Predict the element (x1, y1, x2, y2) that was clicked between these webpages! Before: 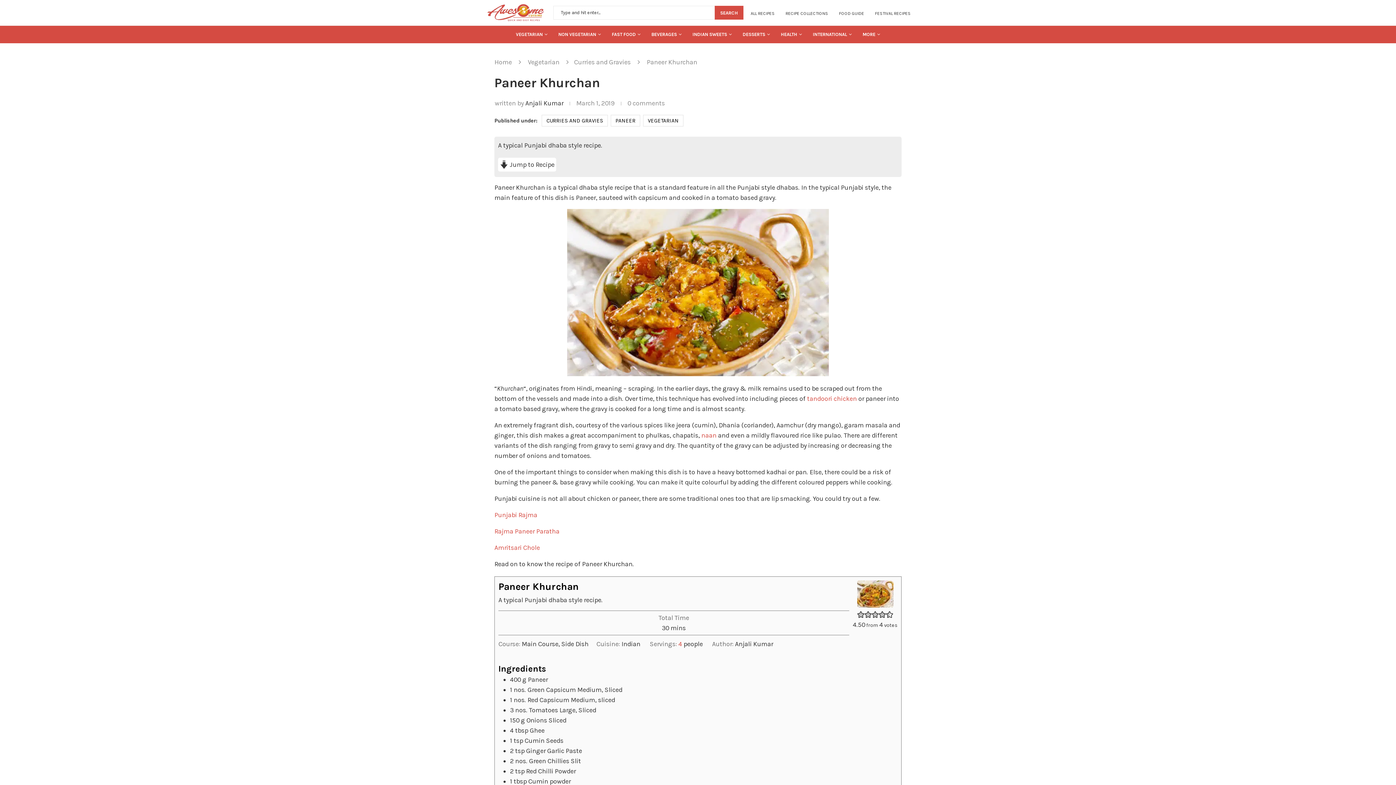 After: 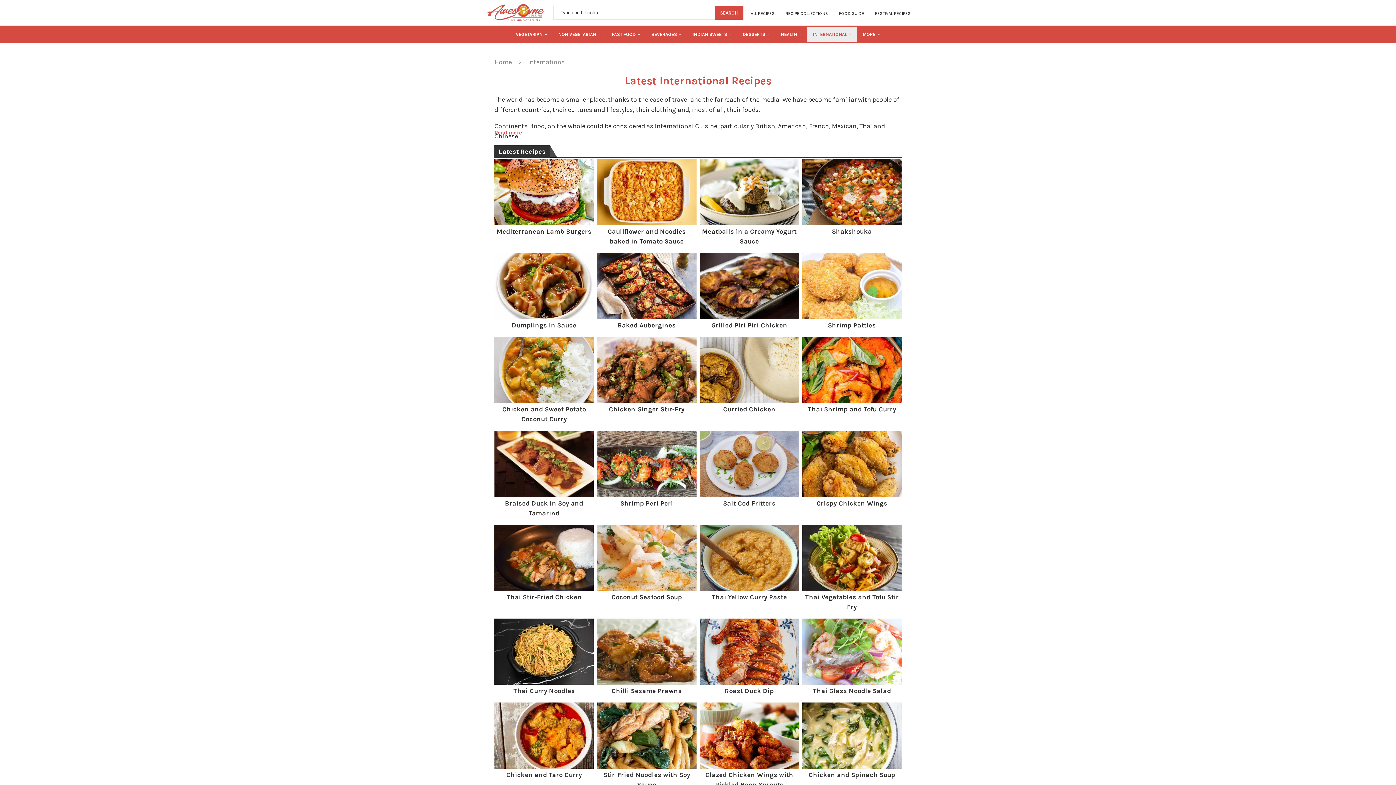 Action: label: INTERNATIONAL bbox: (807, 27, 857, 41)